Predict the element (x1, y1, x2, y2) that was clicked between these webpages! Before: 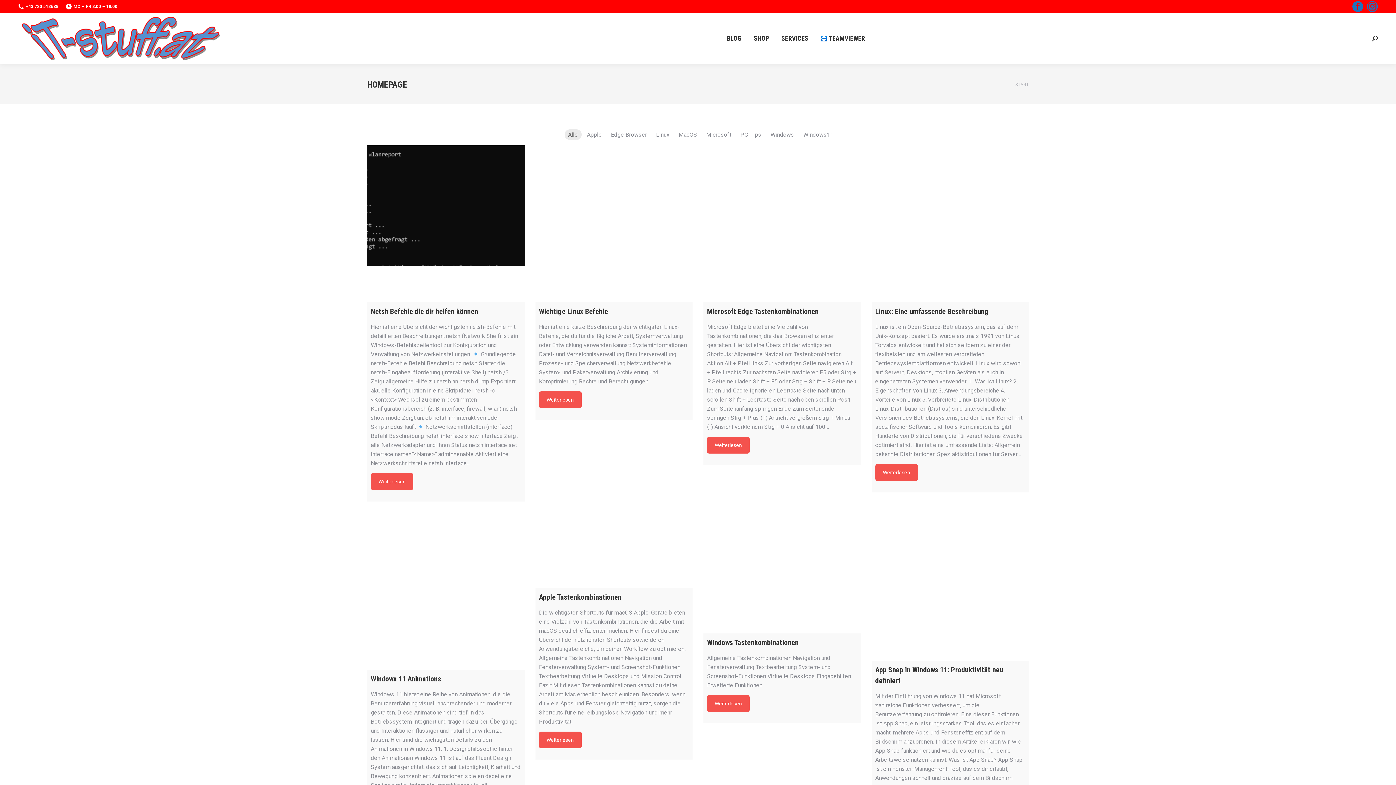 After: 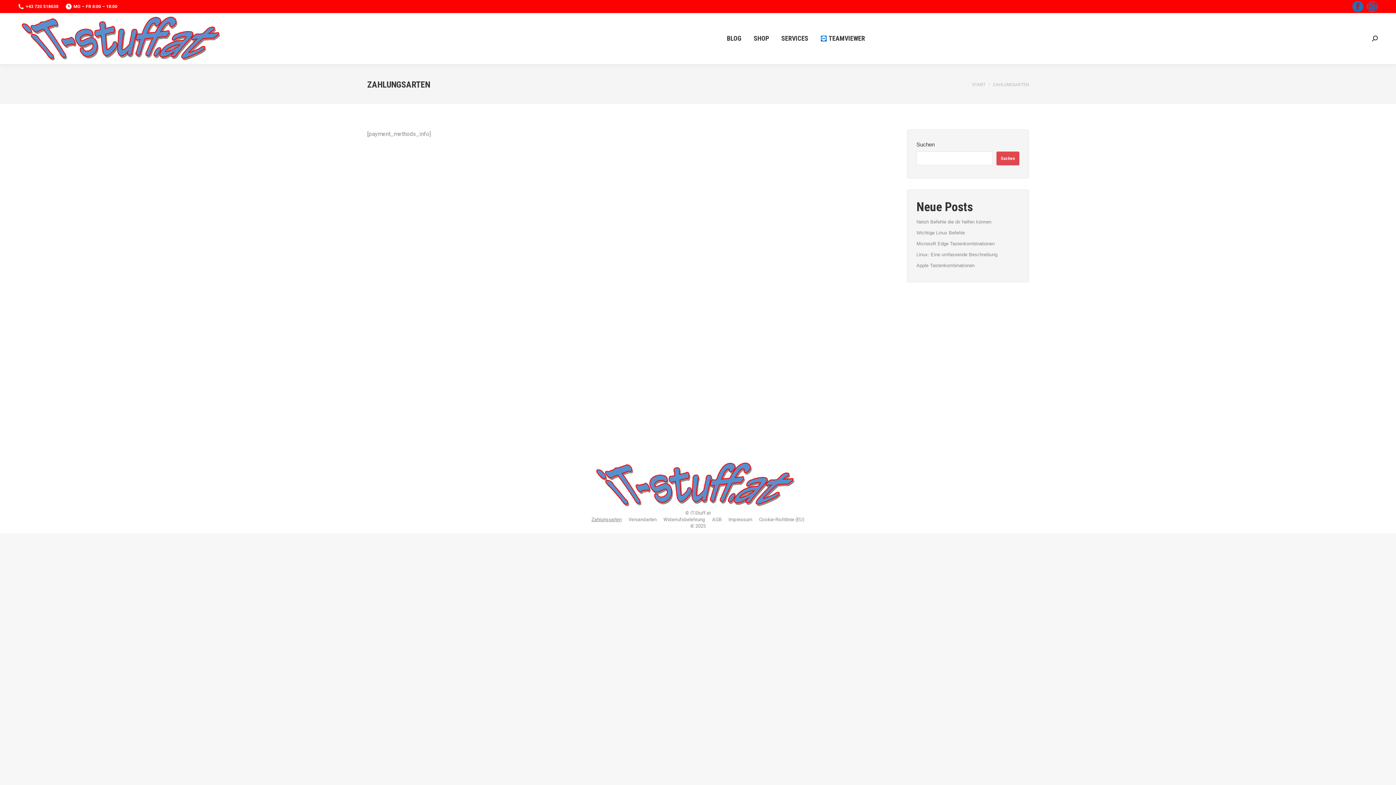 Action: label: Zahlungsarten bbox: (591, 395, 621, 401)